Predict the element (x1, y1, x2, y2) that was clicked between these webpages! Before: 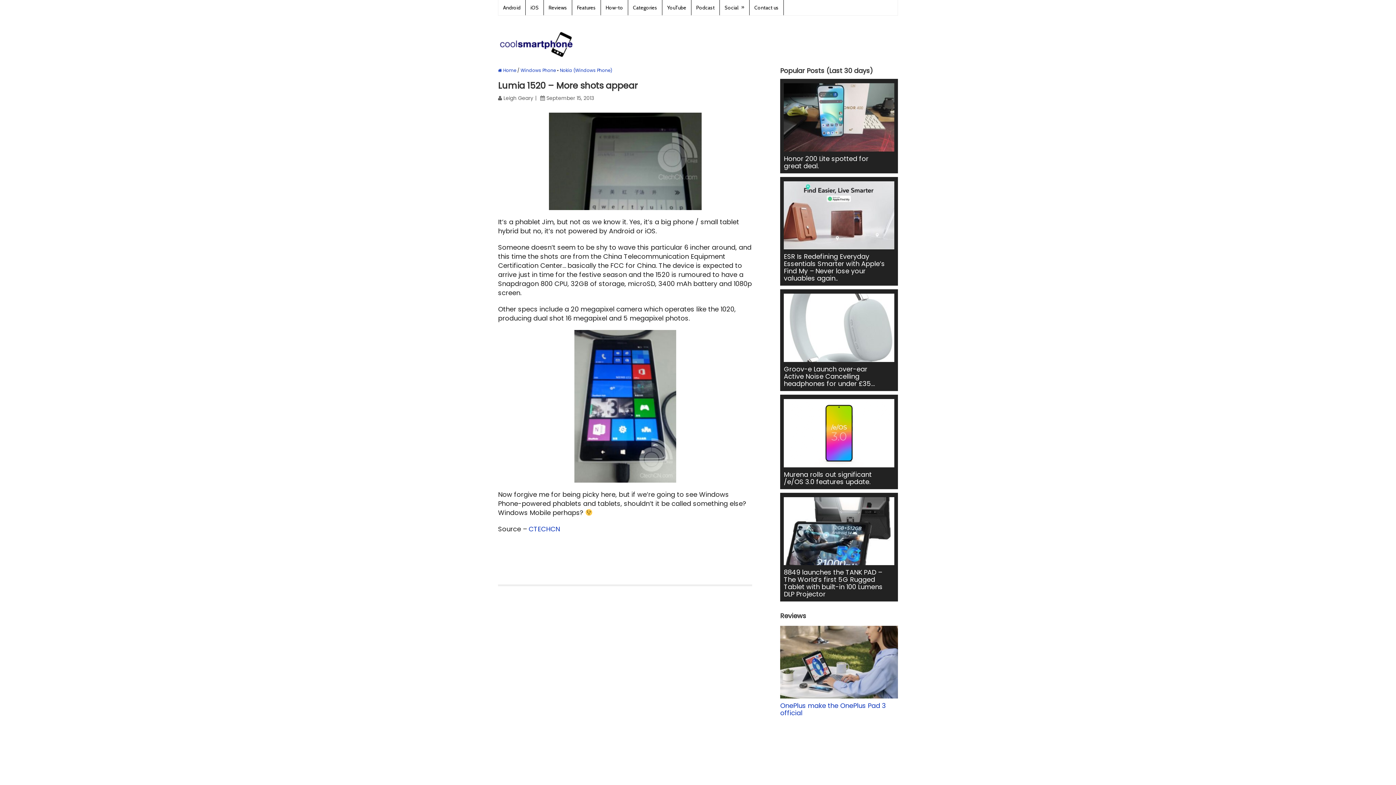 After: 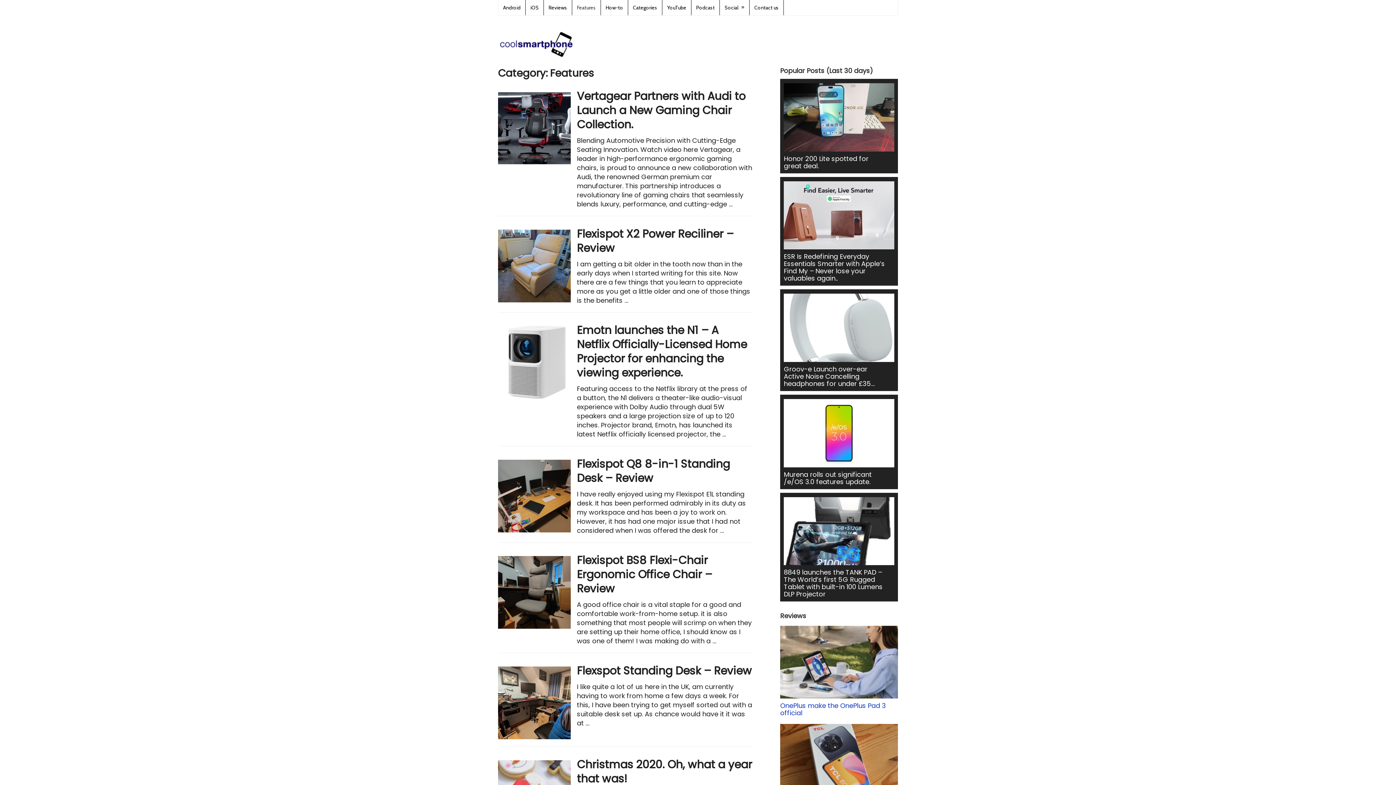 Action: bbox: (572, 0, 601, 15) label: Features